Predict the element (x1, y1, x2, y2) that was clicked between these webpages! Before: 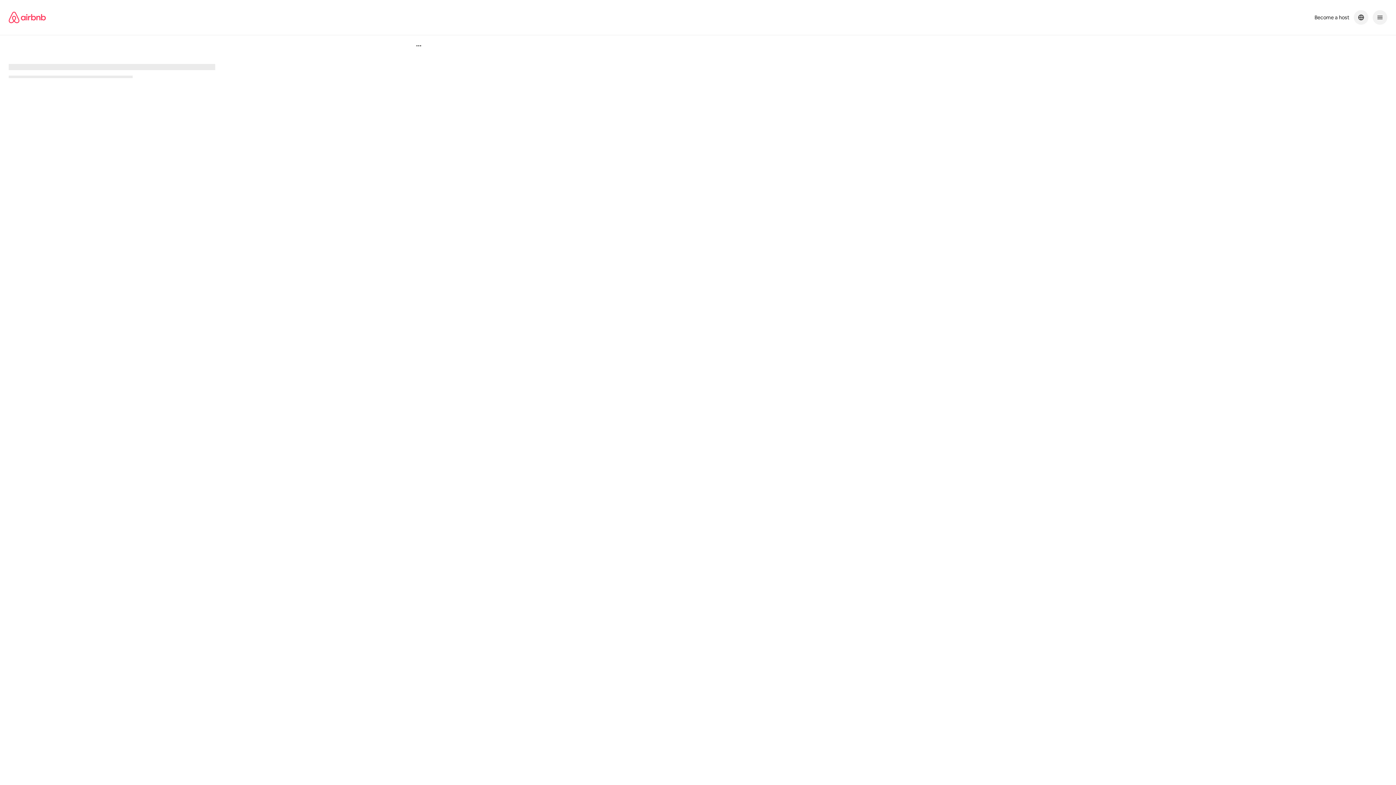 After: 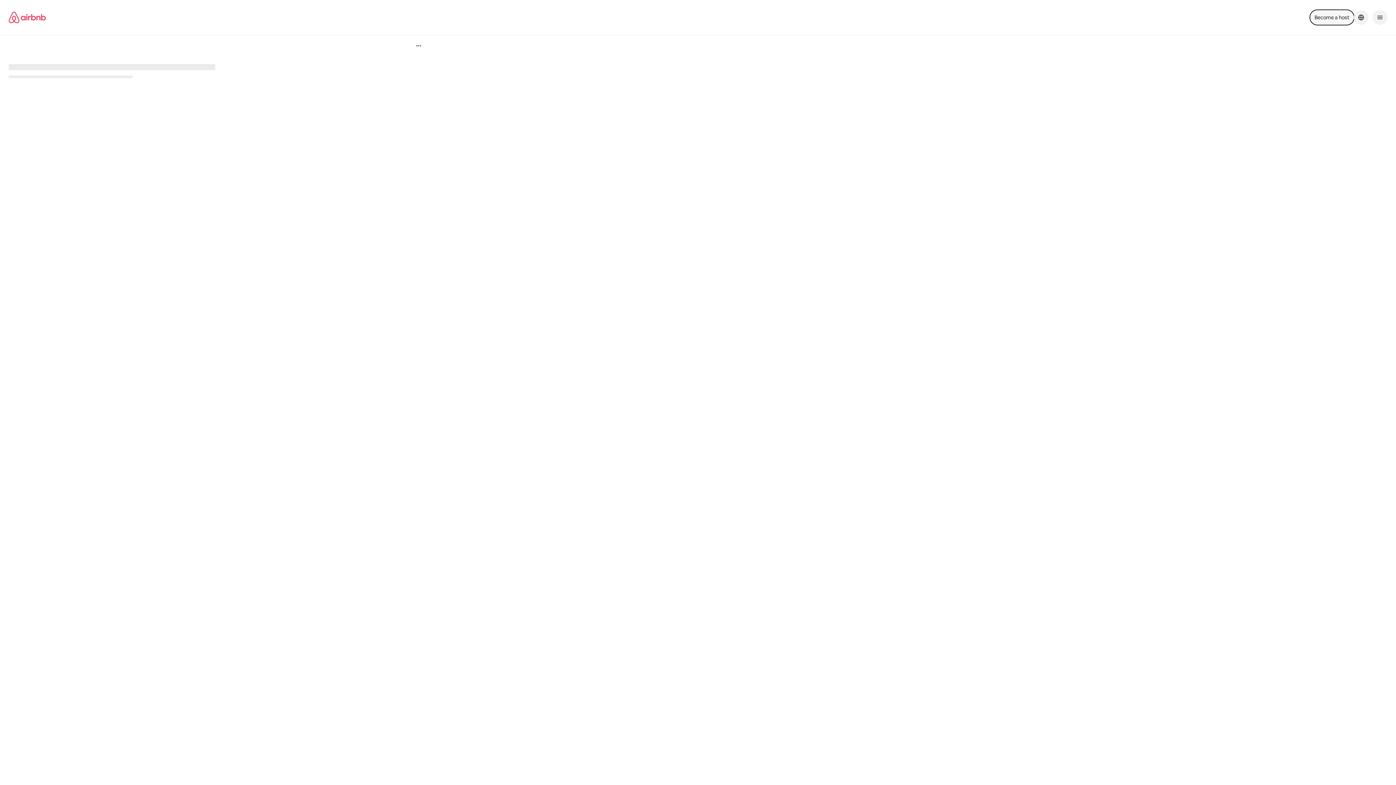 Action: bbox: (1310, 10, 1354, 24) label: Become a host